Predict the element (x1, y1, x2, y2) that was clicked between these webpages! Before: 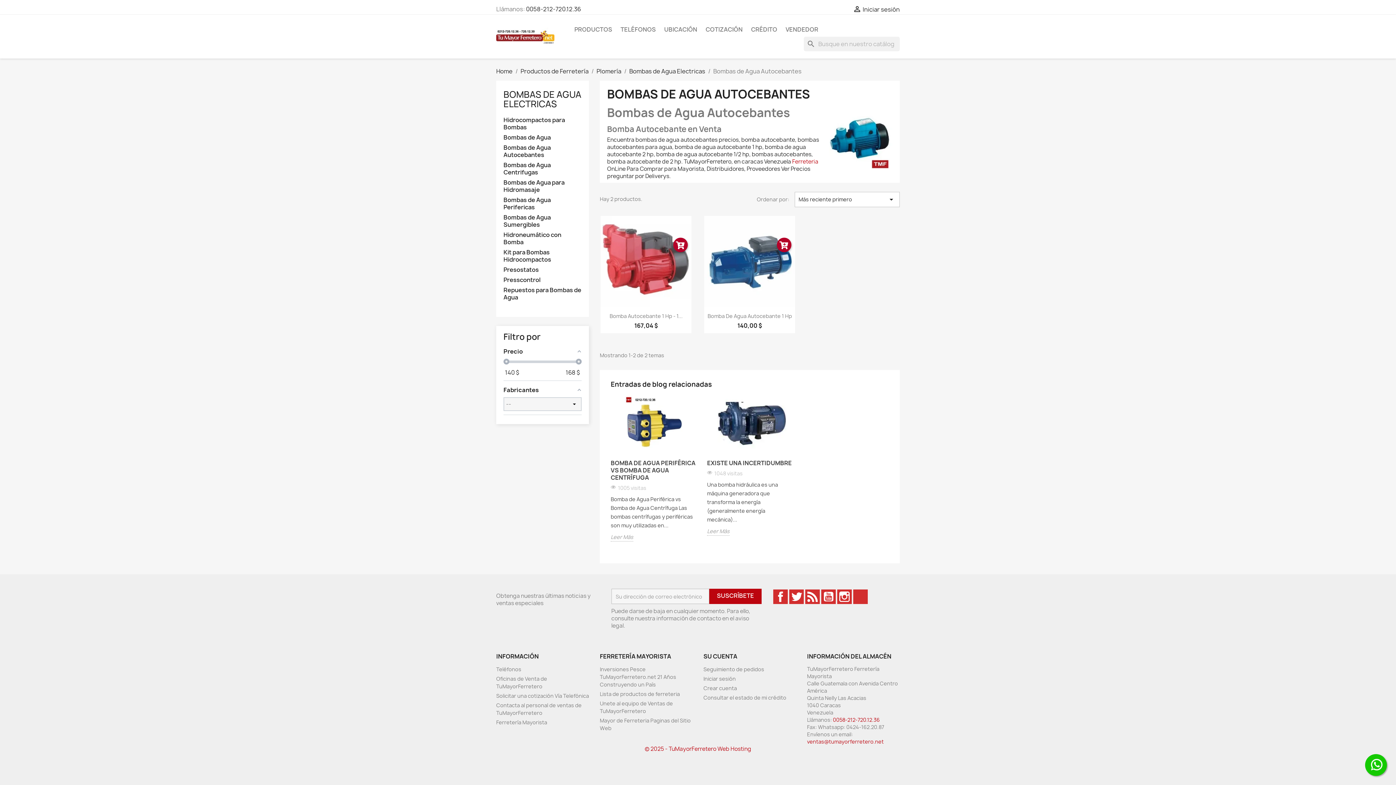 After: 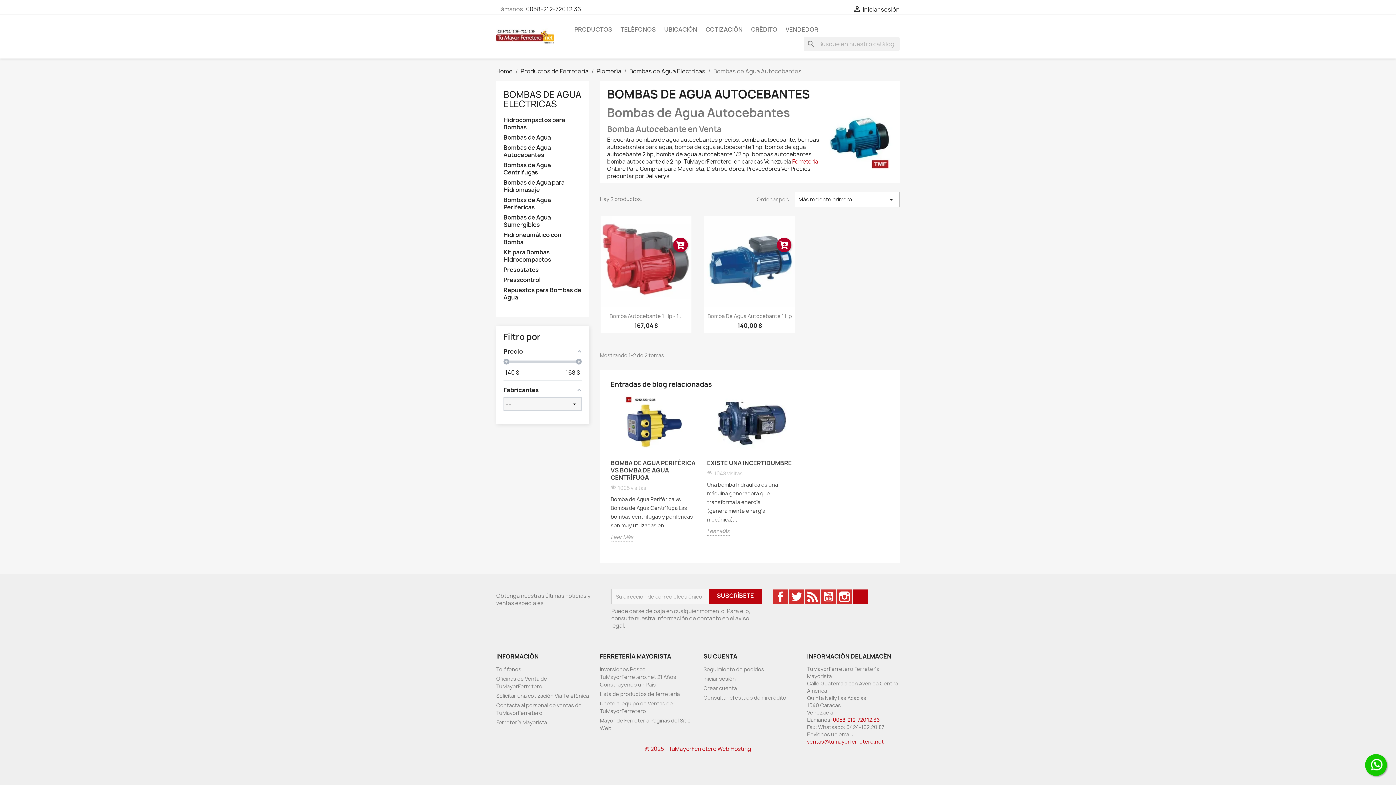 Action: label: TikTok bbox: (853, 589, 868, 604)